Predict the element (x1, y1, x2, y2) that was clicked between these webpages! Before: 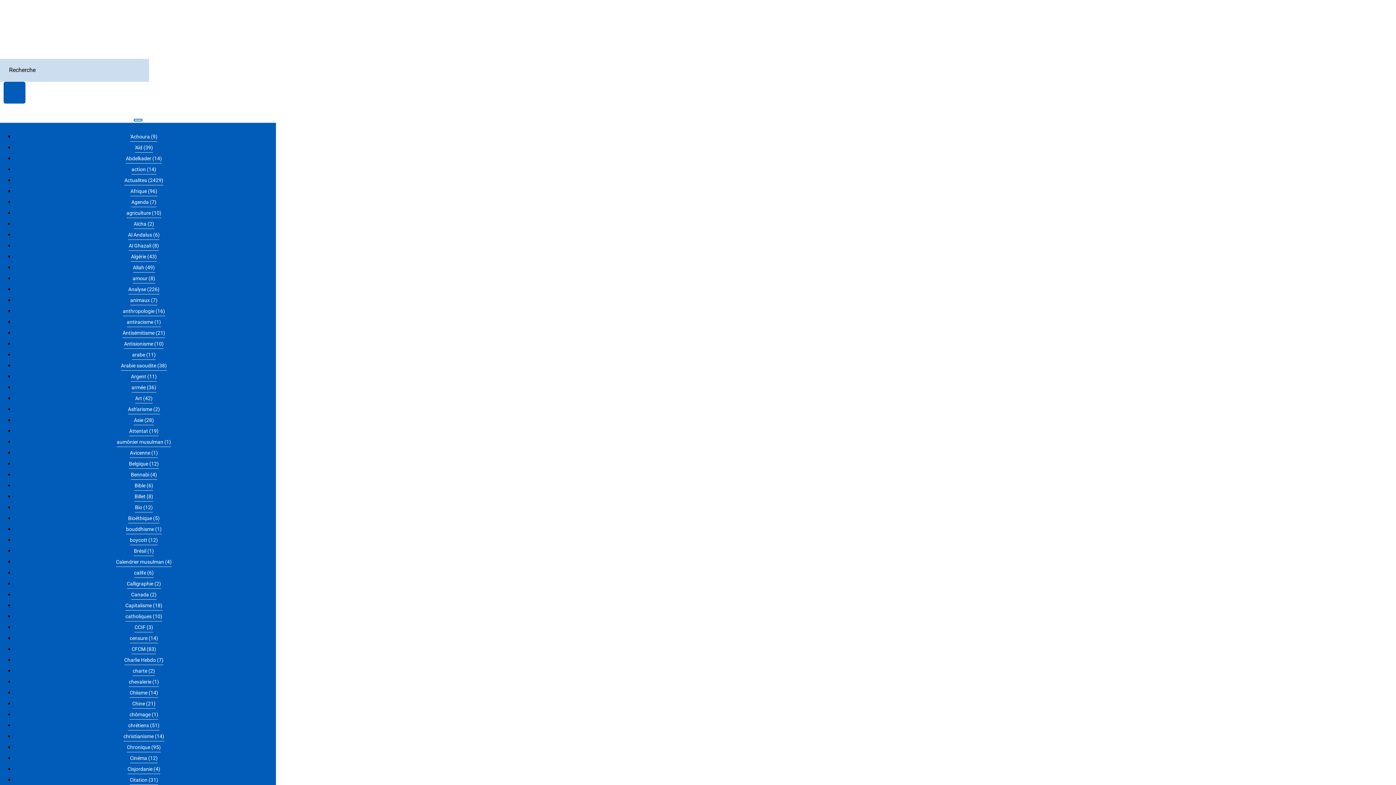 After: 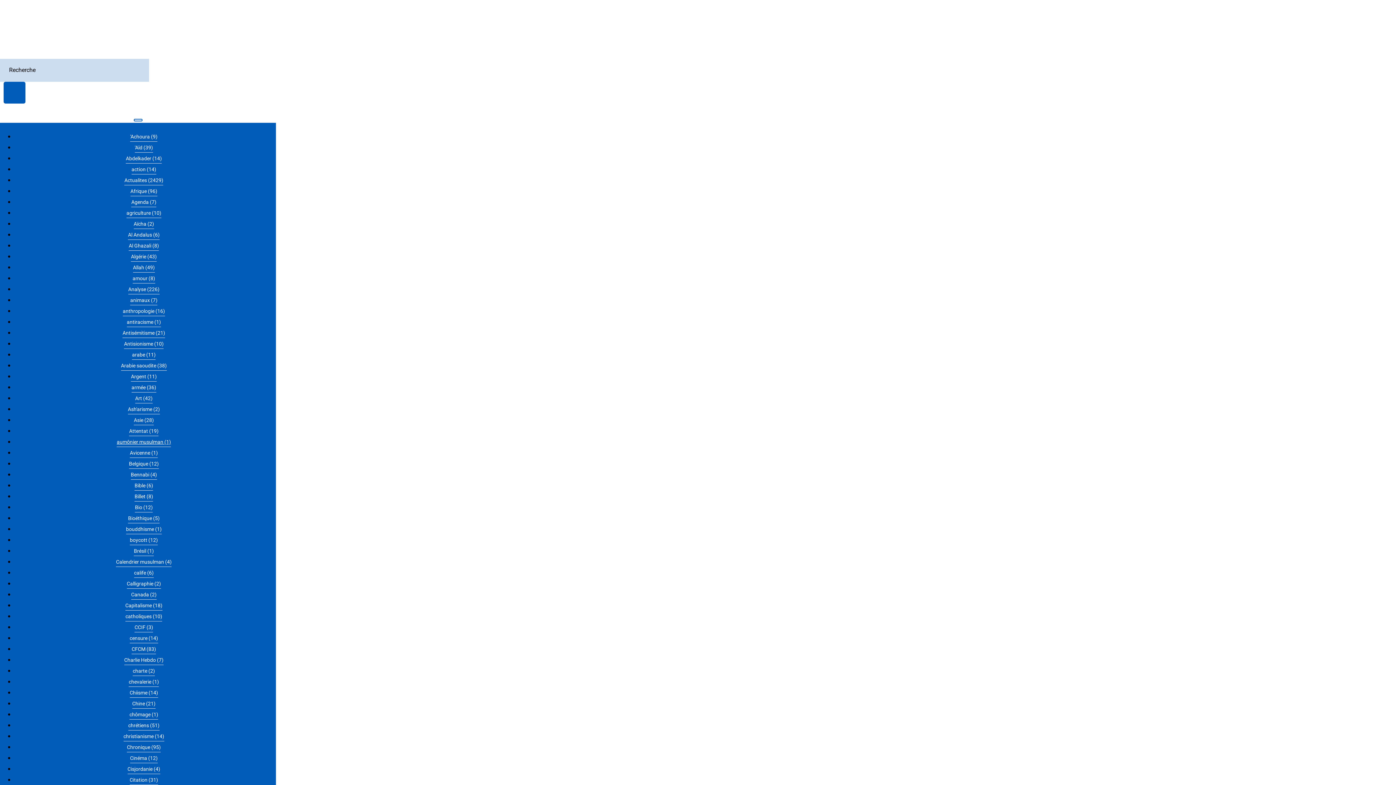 Action: bbox: (116, 437, 170, 447) label: aumônier musulman (1)